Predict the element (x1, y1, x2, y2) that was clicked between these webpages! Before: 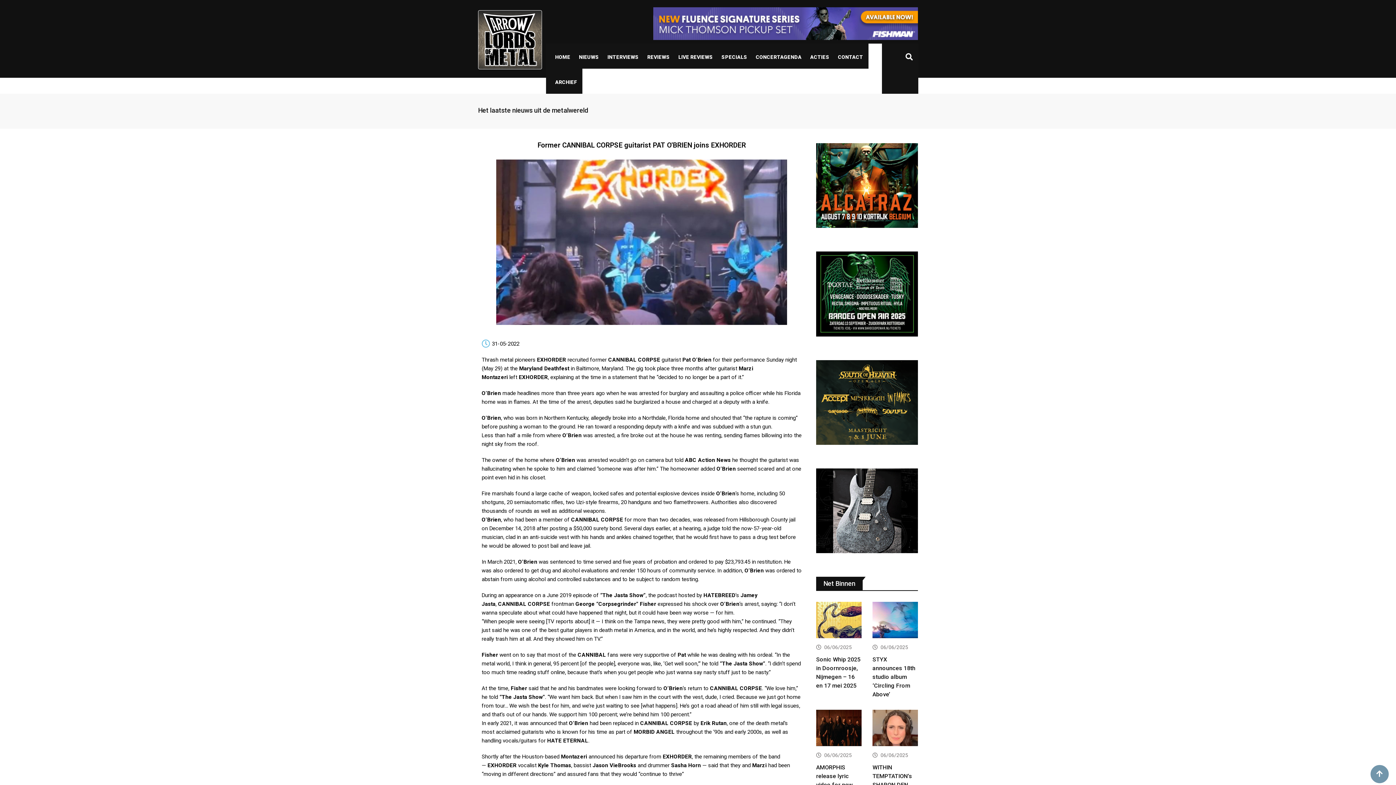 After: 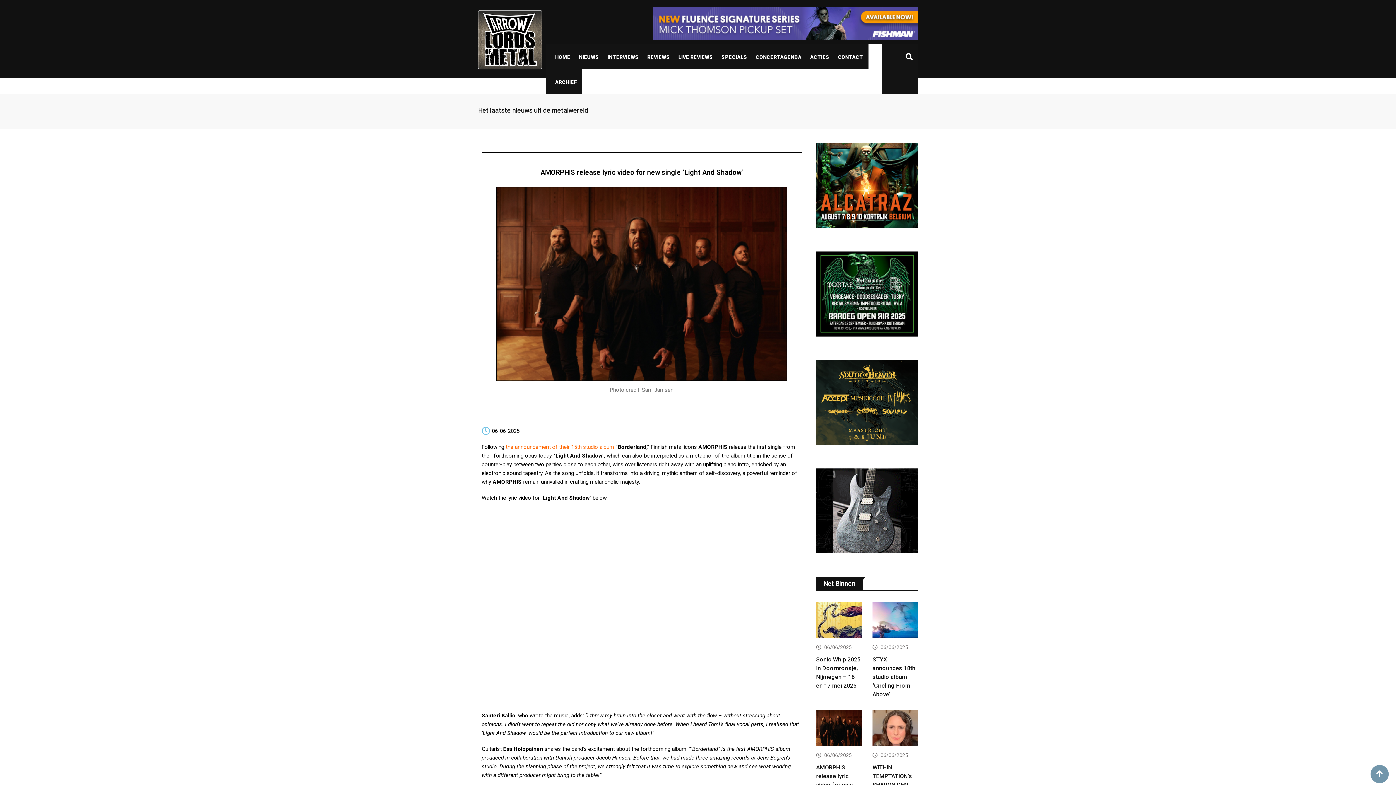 Action: bbox: (816, 710, 861, 748)